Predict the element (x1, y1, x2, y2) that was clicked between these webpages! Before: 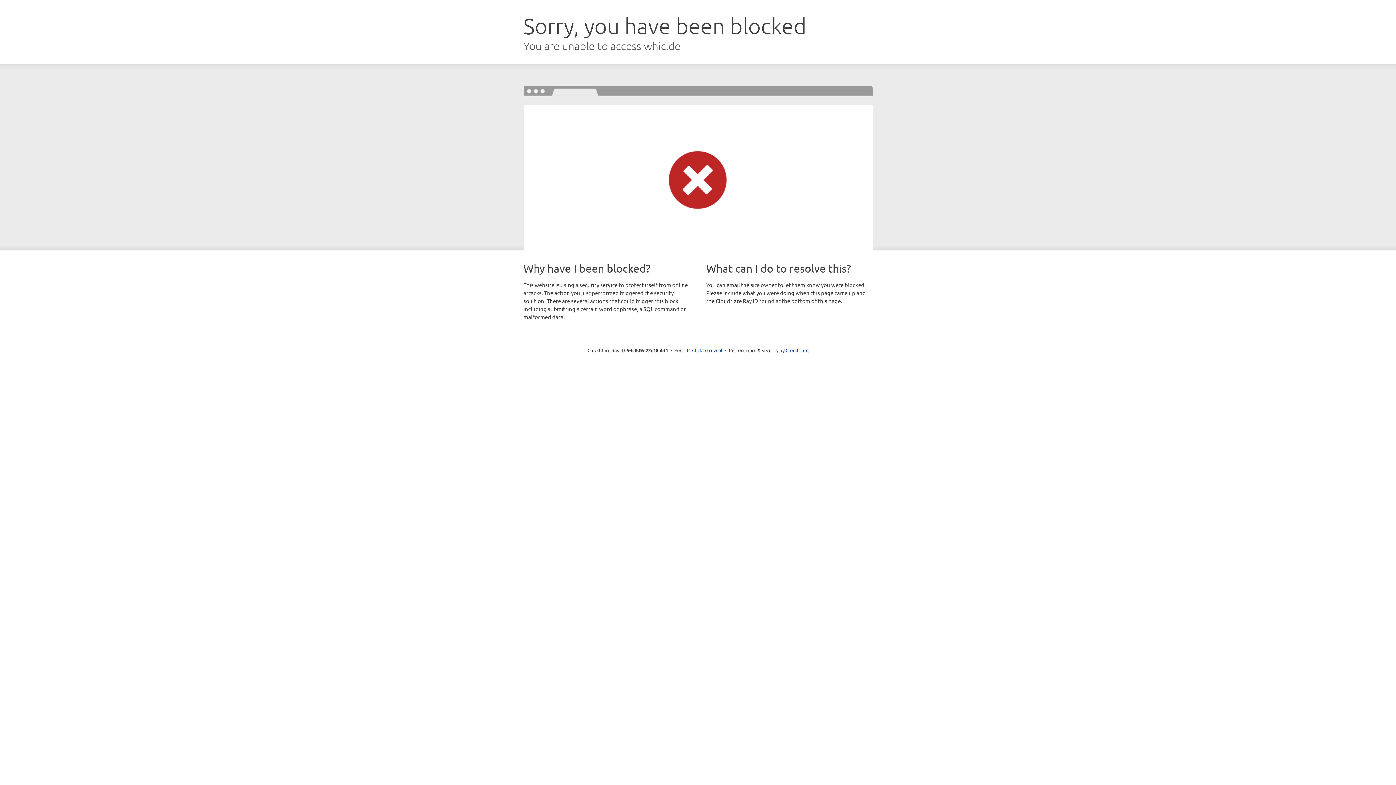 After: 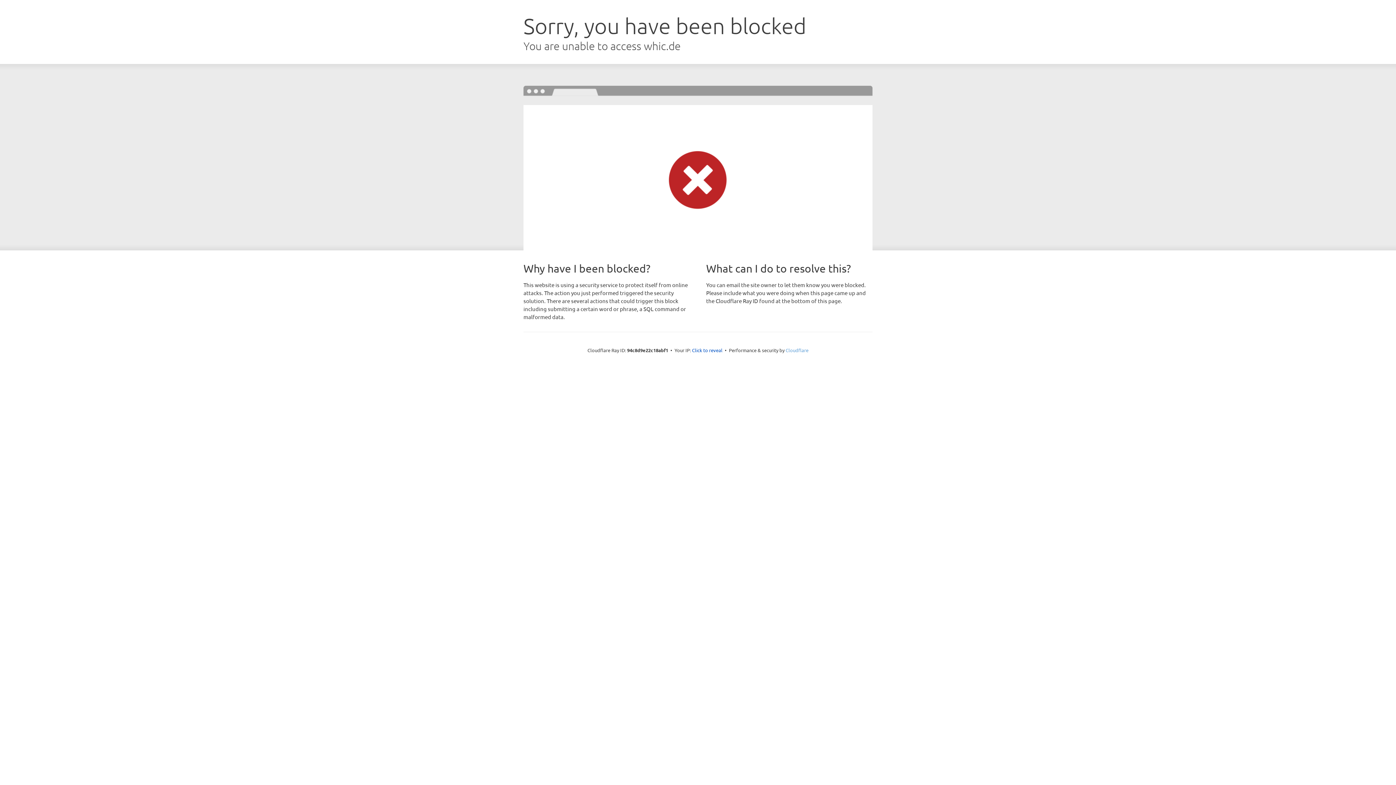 Action: label: Cloudflare bbox: (785, 347, 808, 353)